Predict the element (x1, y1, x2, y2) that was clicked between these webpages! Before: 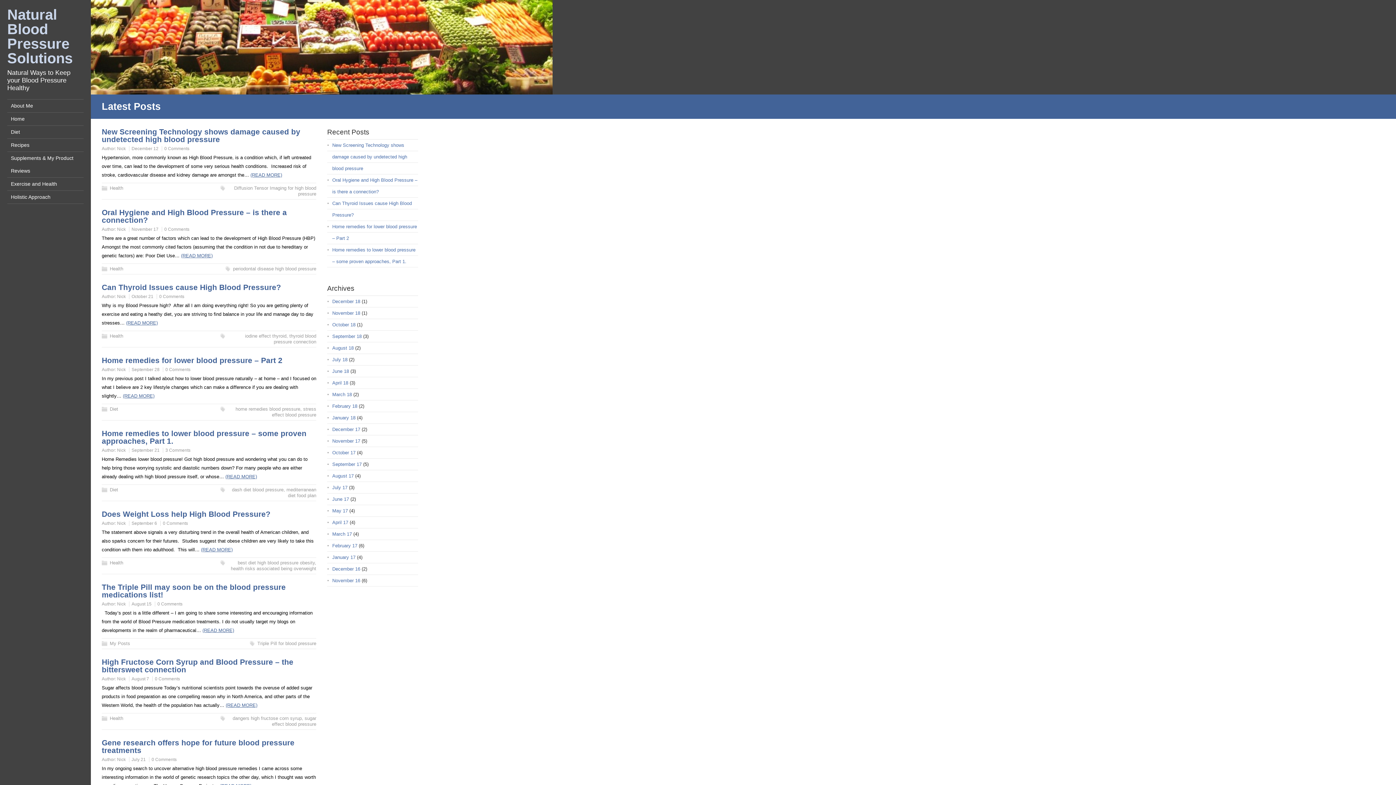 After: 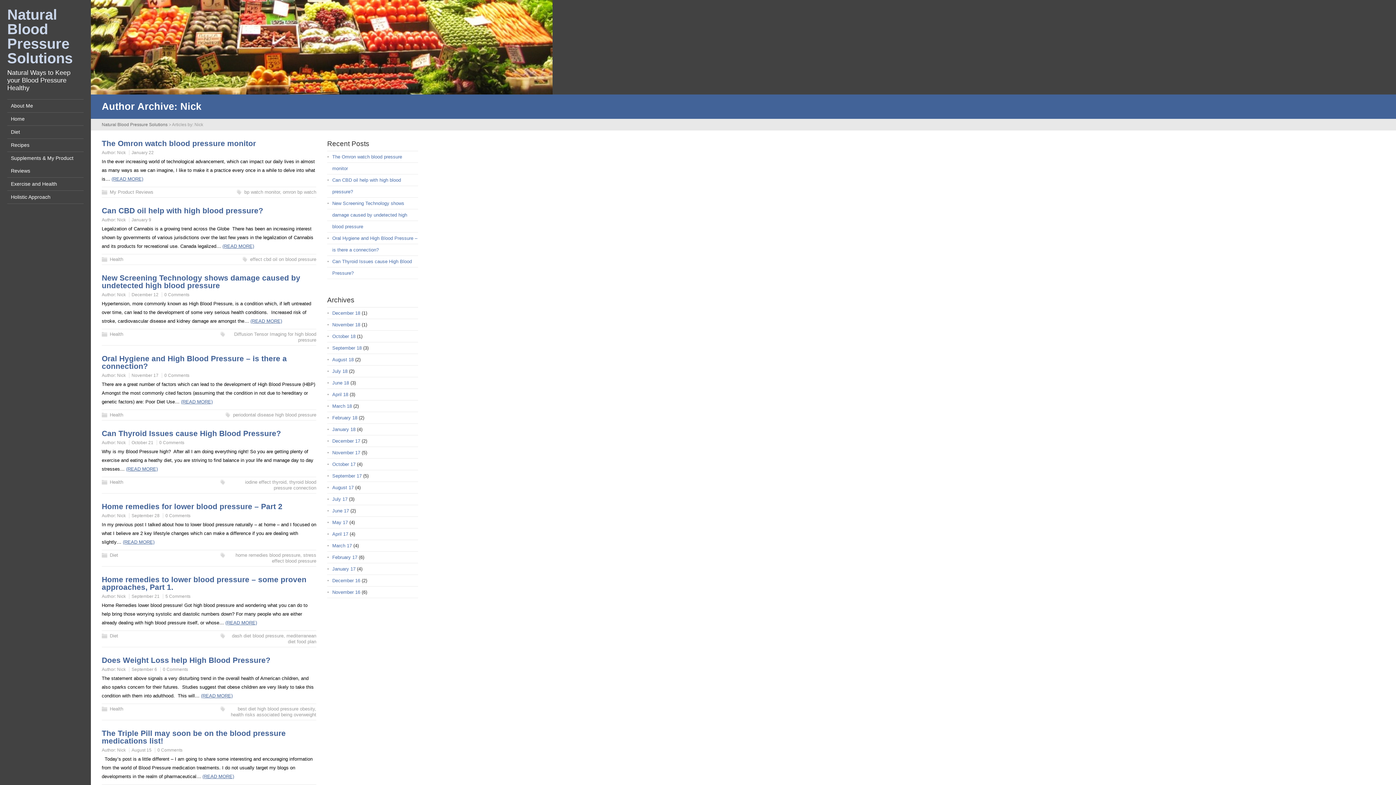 Action: bbox: (117, 146, 125, 151) label: Nick